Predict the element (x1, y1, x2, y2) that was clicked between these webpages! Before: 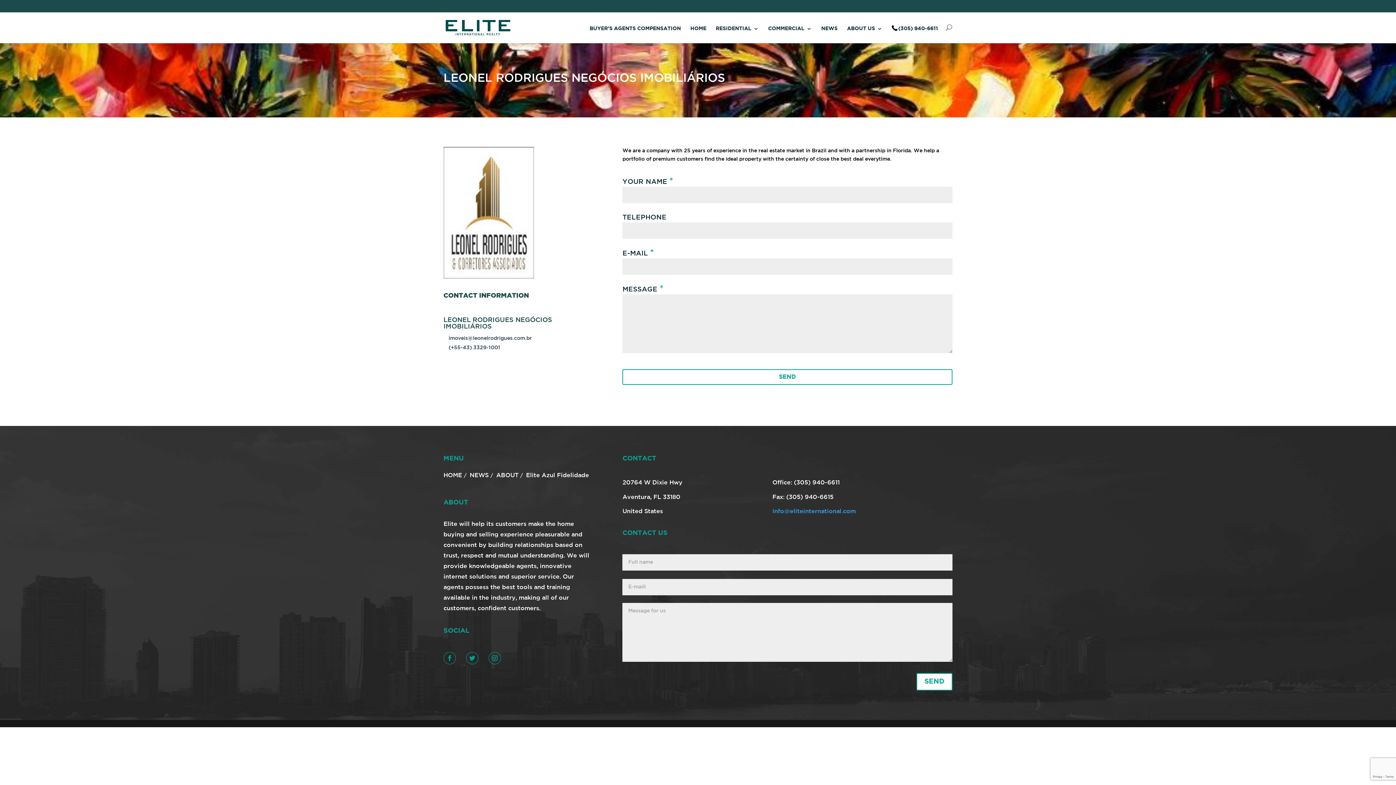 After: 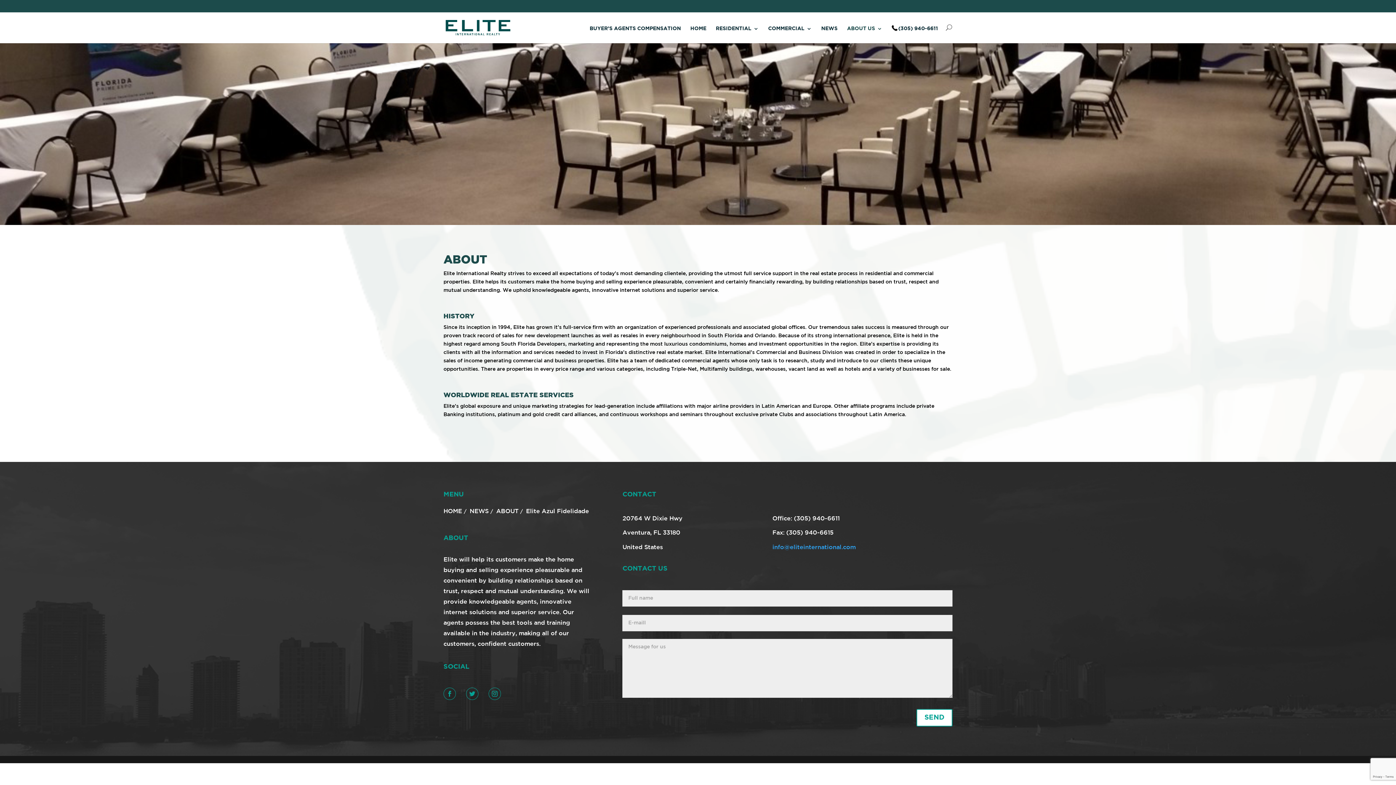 Action: label: ABOUT US bbox: (847, 26, 882, 43)